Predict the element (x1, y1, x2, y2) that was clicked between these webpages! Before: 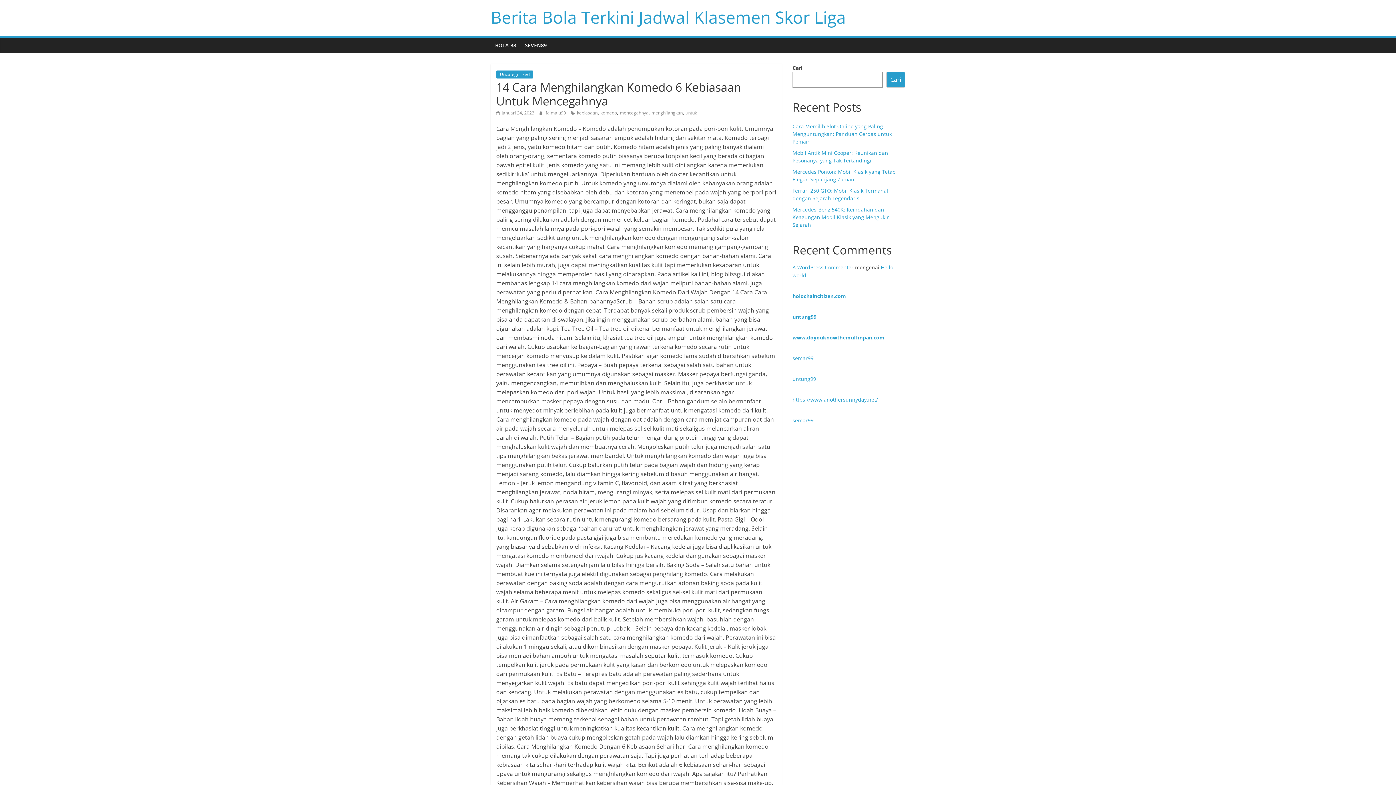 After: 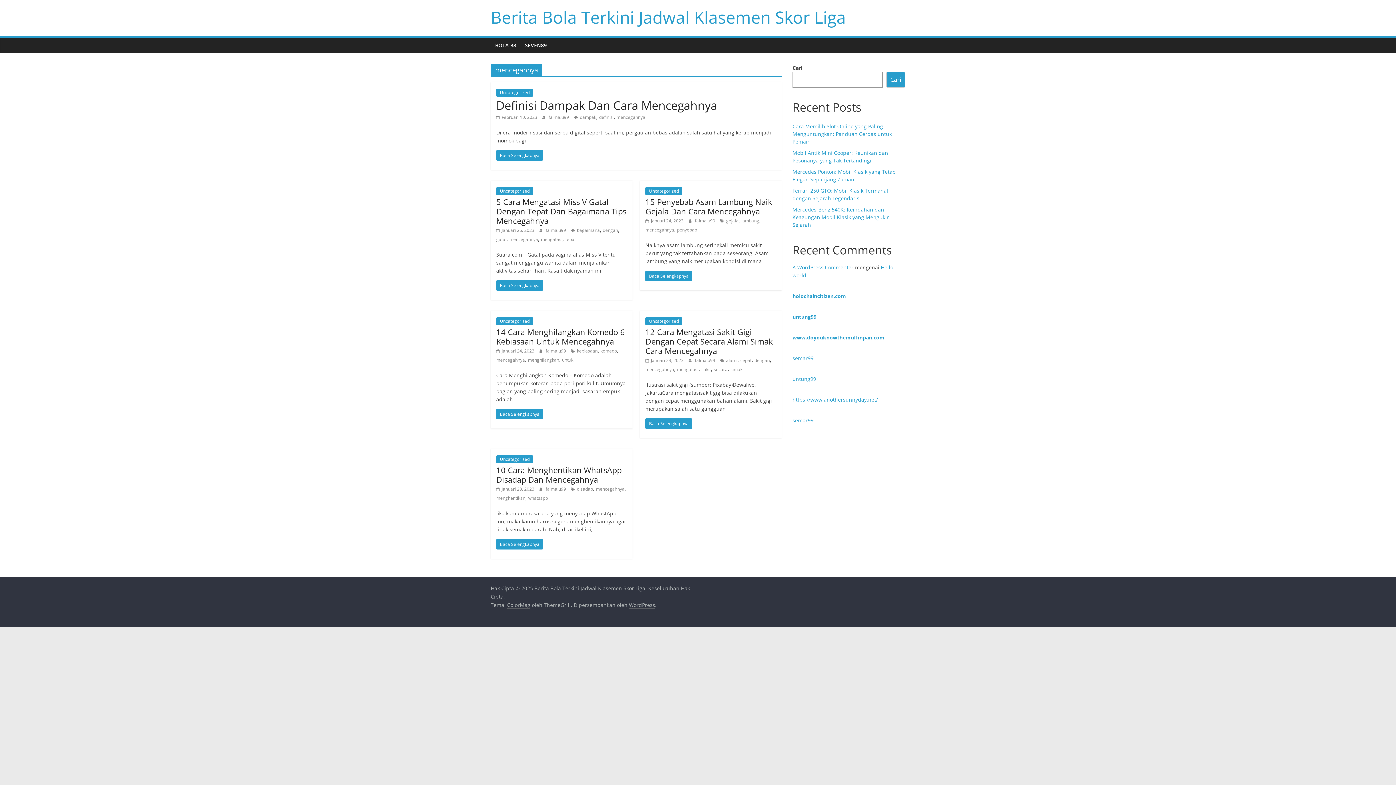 Action: label: mencegahnya bbox: (620, 109, 648, 116)